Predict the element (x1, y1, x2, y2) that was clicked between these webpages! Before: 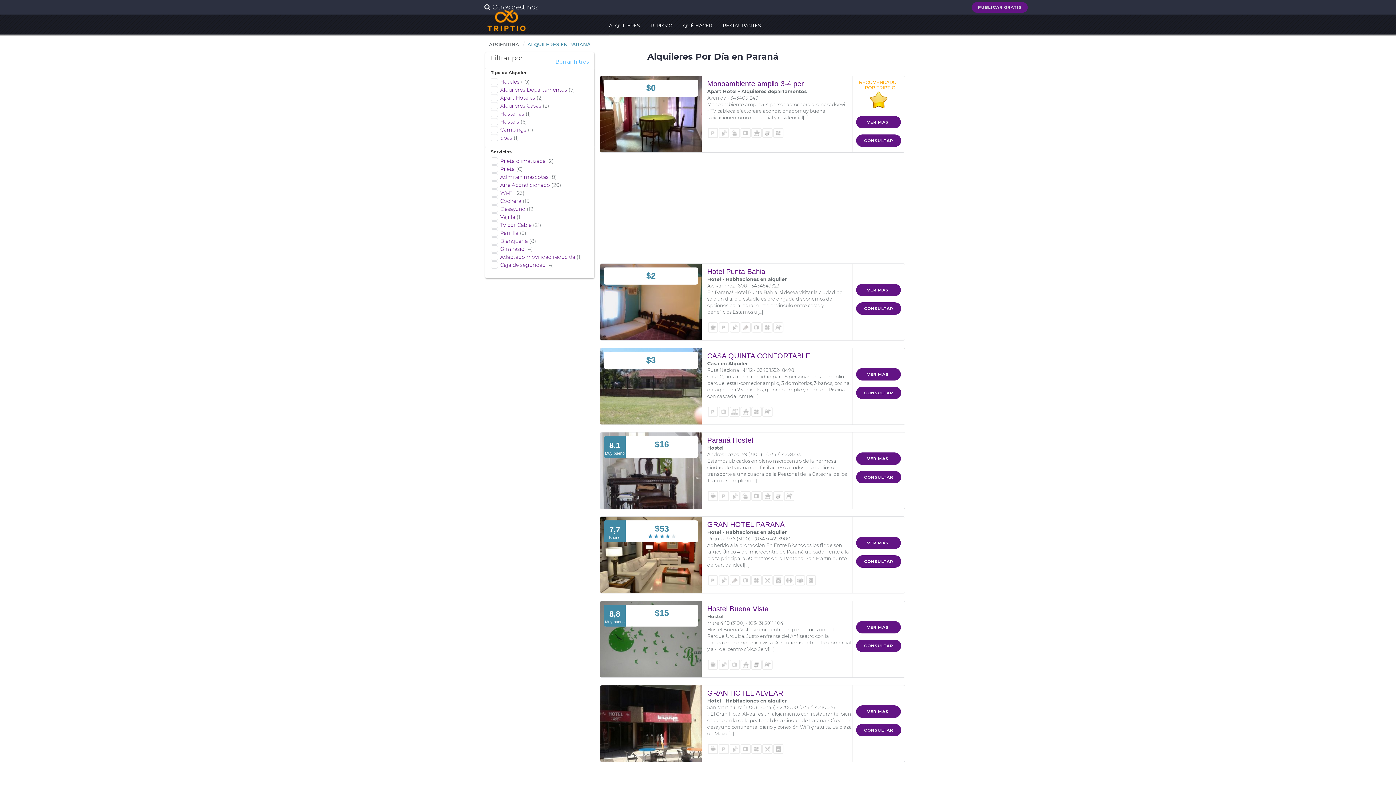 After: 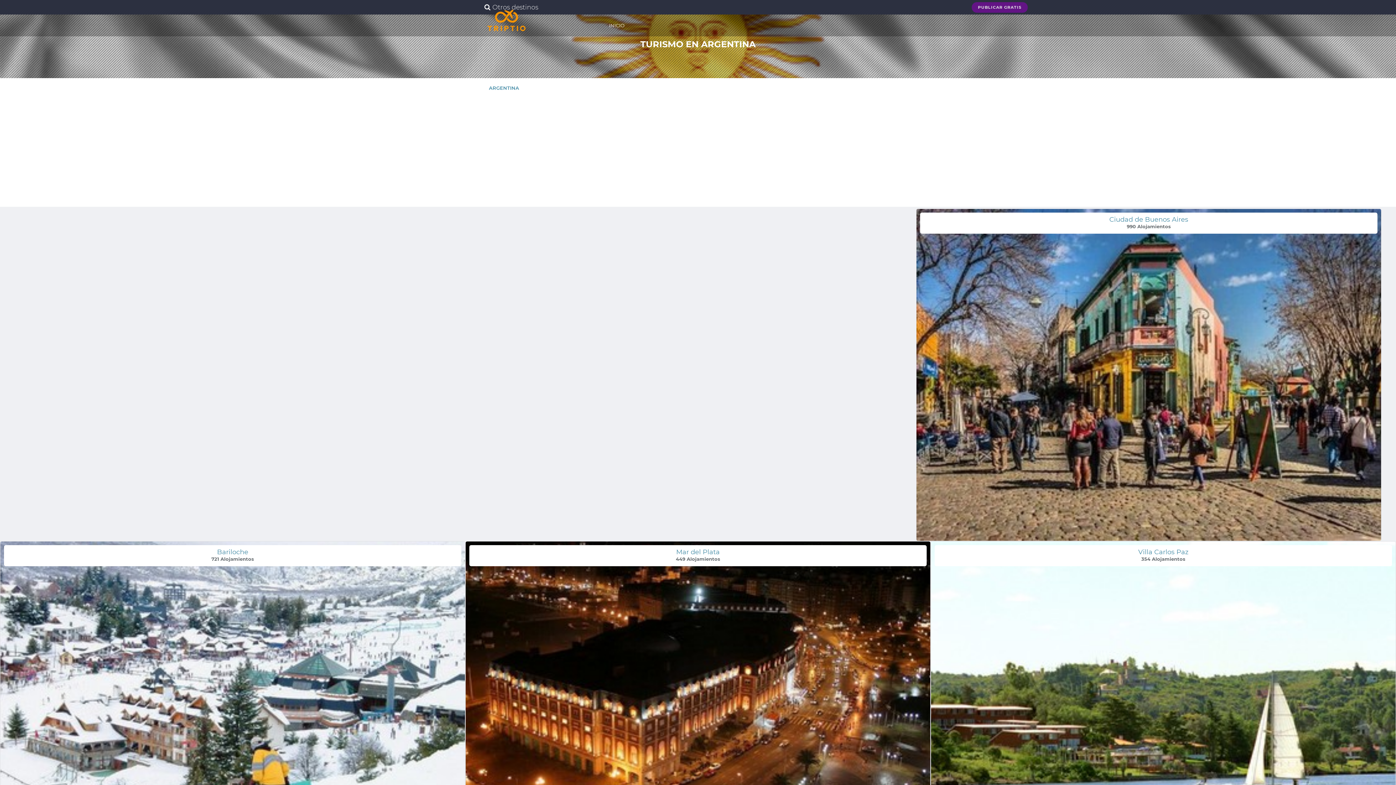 Action: label: ARGENTINA bbox: (485, 36, 522, 52)